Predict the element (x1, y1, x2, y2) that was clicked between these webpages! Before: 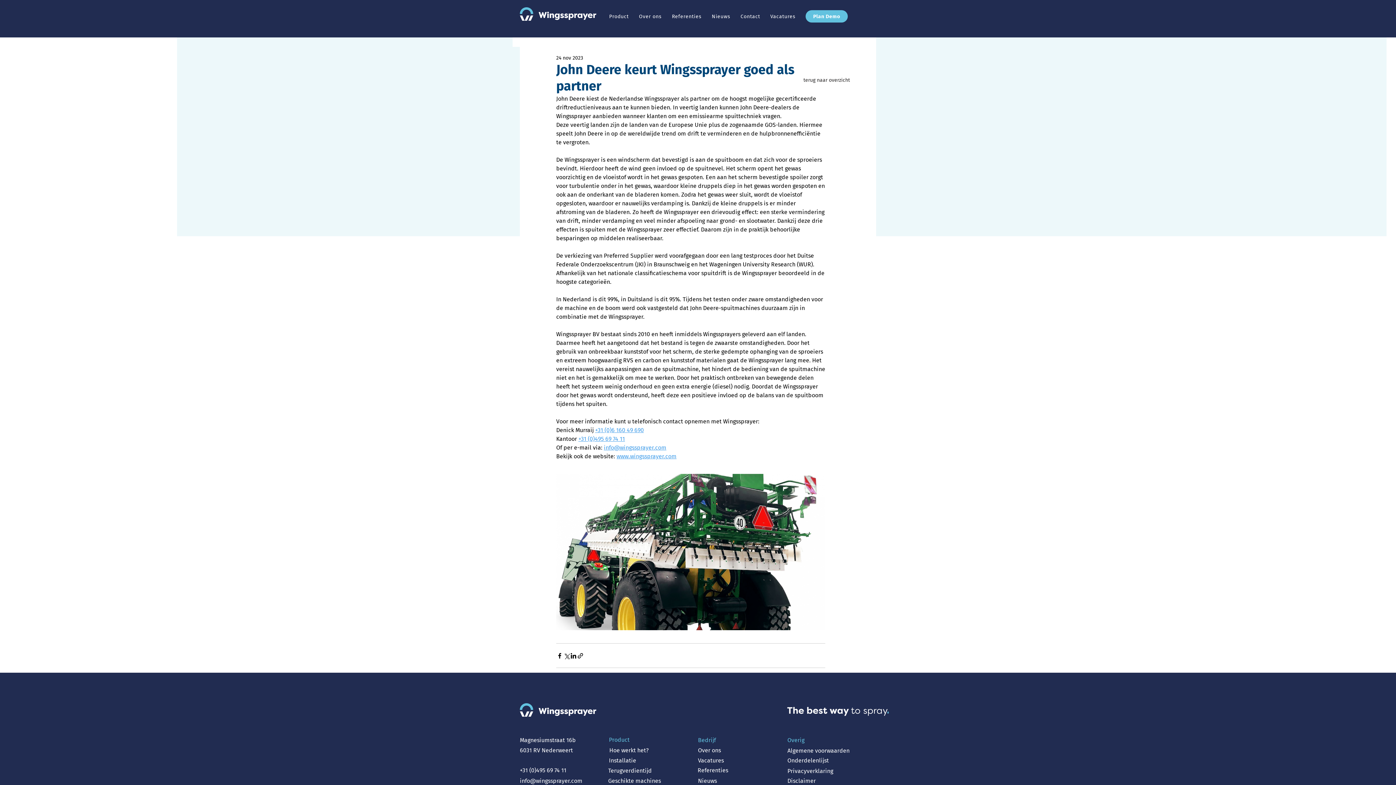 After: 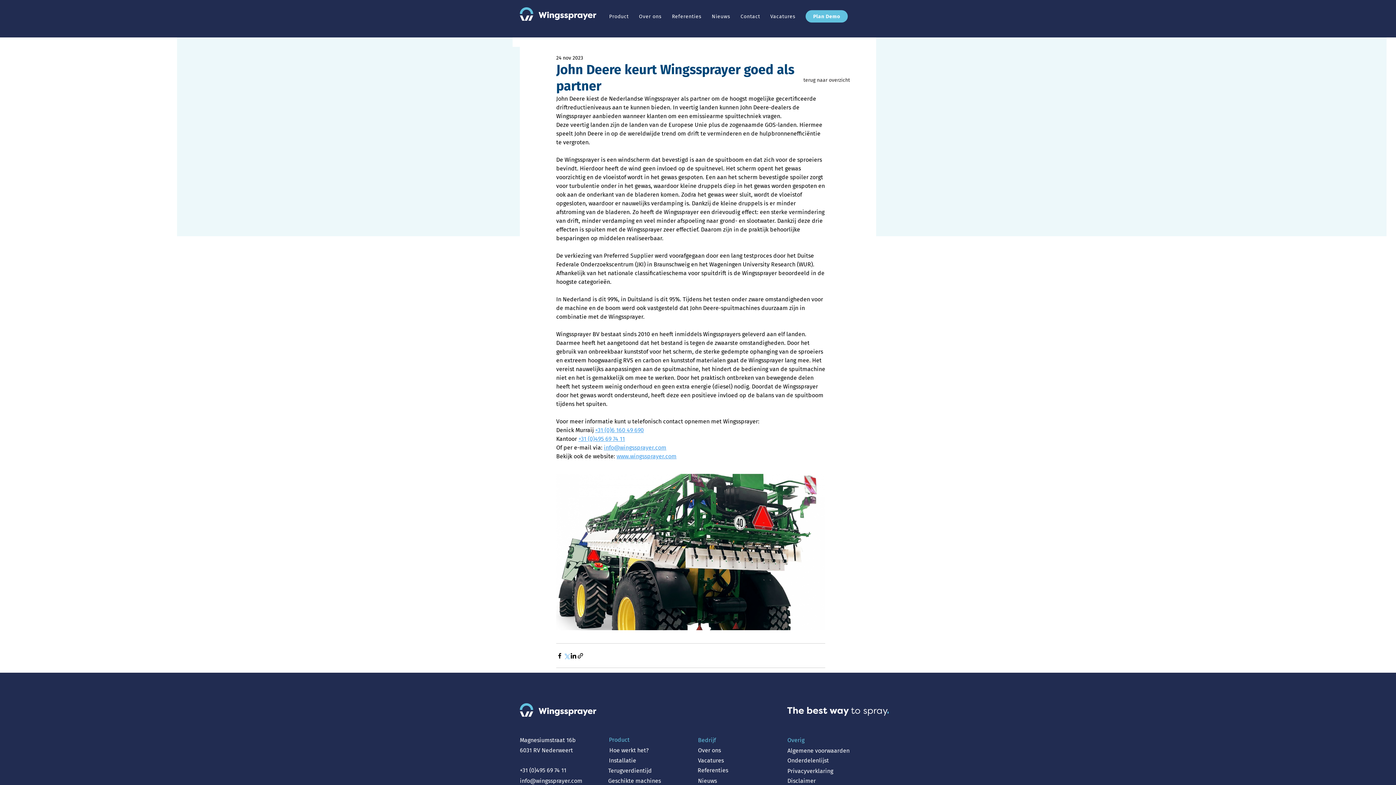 Action: bbox: (563, 652, 570, 659) label: Via X (Twitter) delen